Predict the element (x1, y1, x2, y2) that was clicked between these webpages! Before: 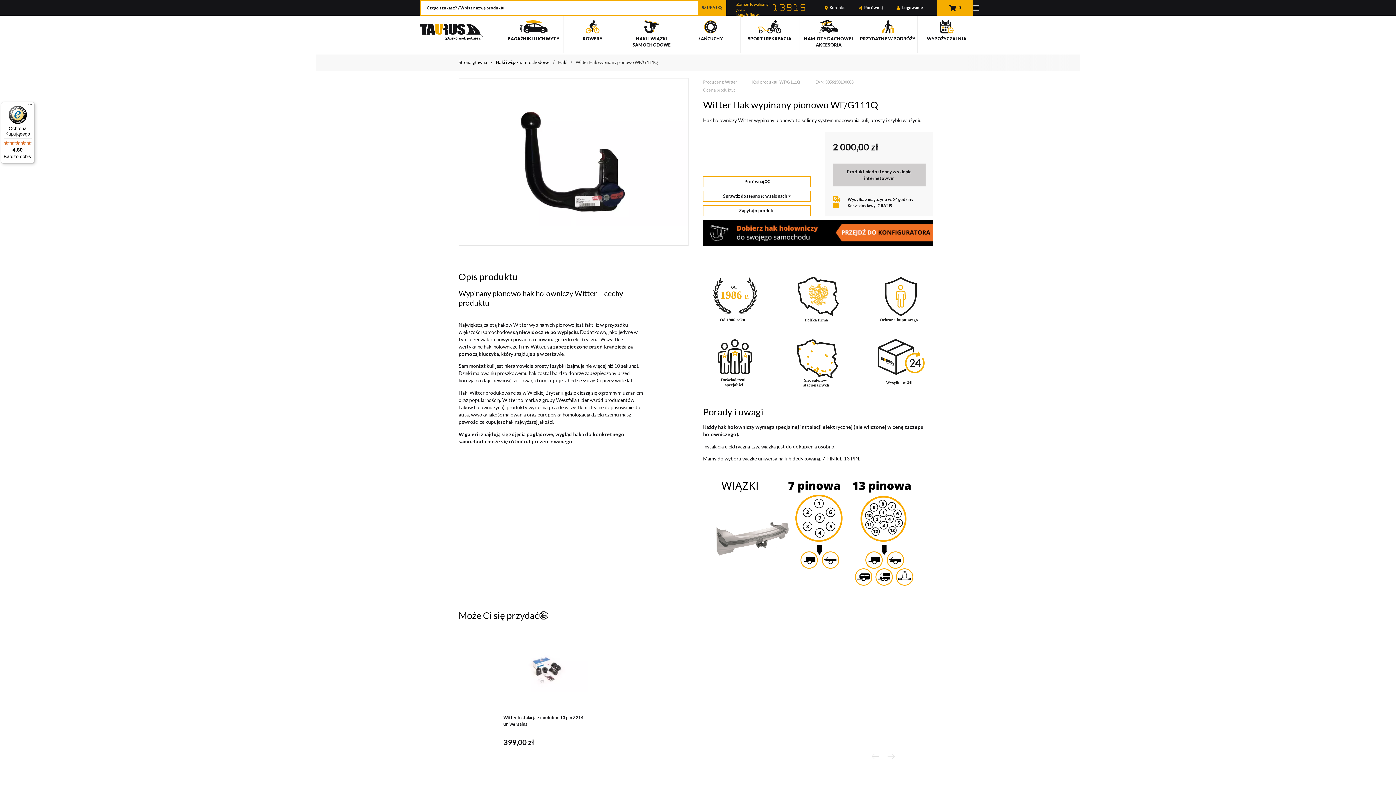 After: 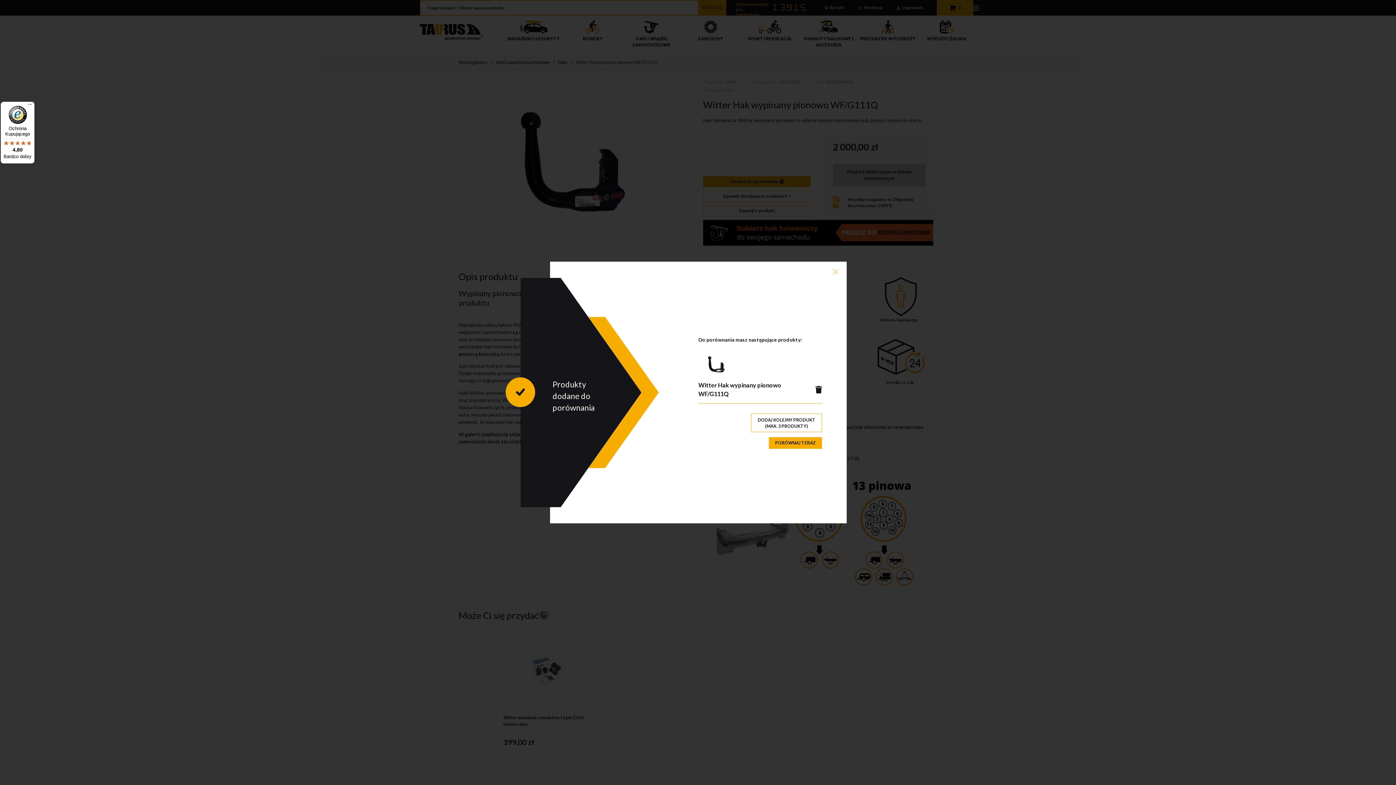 Action: label: Porównaj bbox: (703, 176, 811, 187)